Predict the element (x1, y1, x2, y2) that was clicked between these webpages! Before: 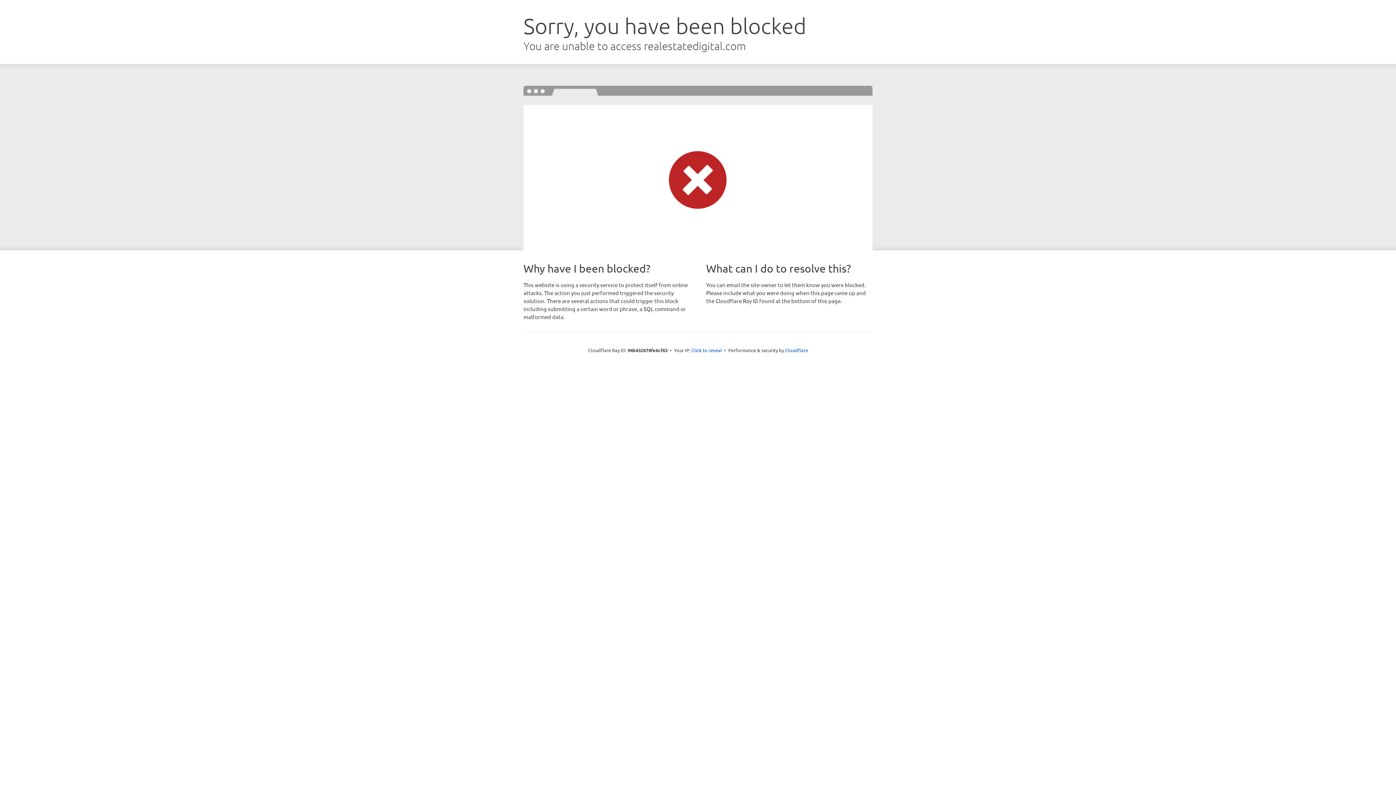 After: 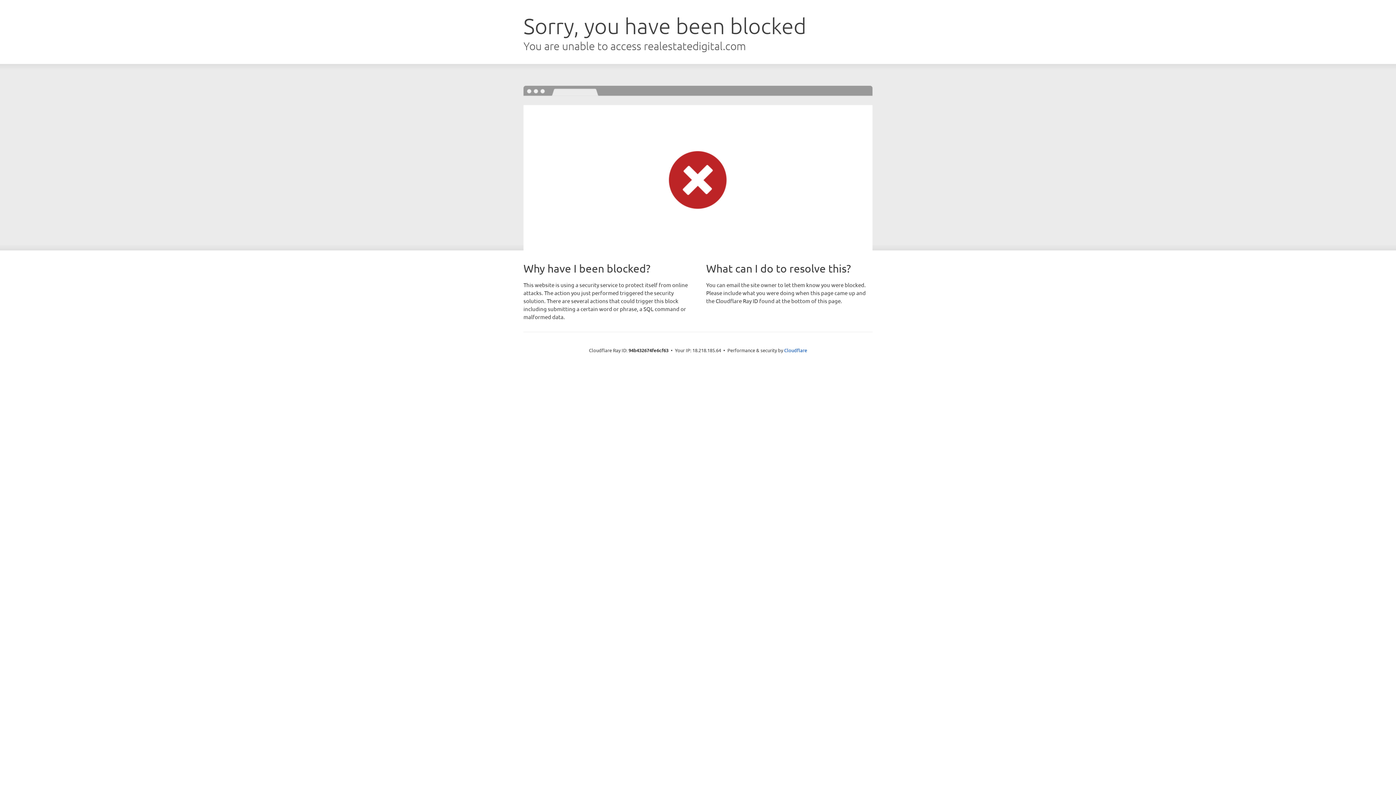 Action: bbox: (691, 346, 722, 353) label: Click to reveal